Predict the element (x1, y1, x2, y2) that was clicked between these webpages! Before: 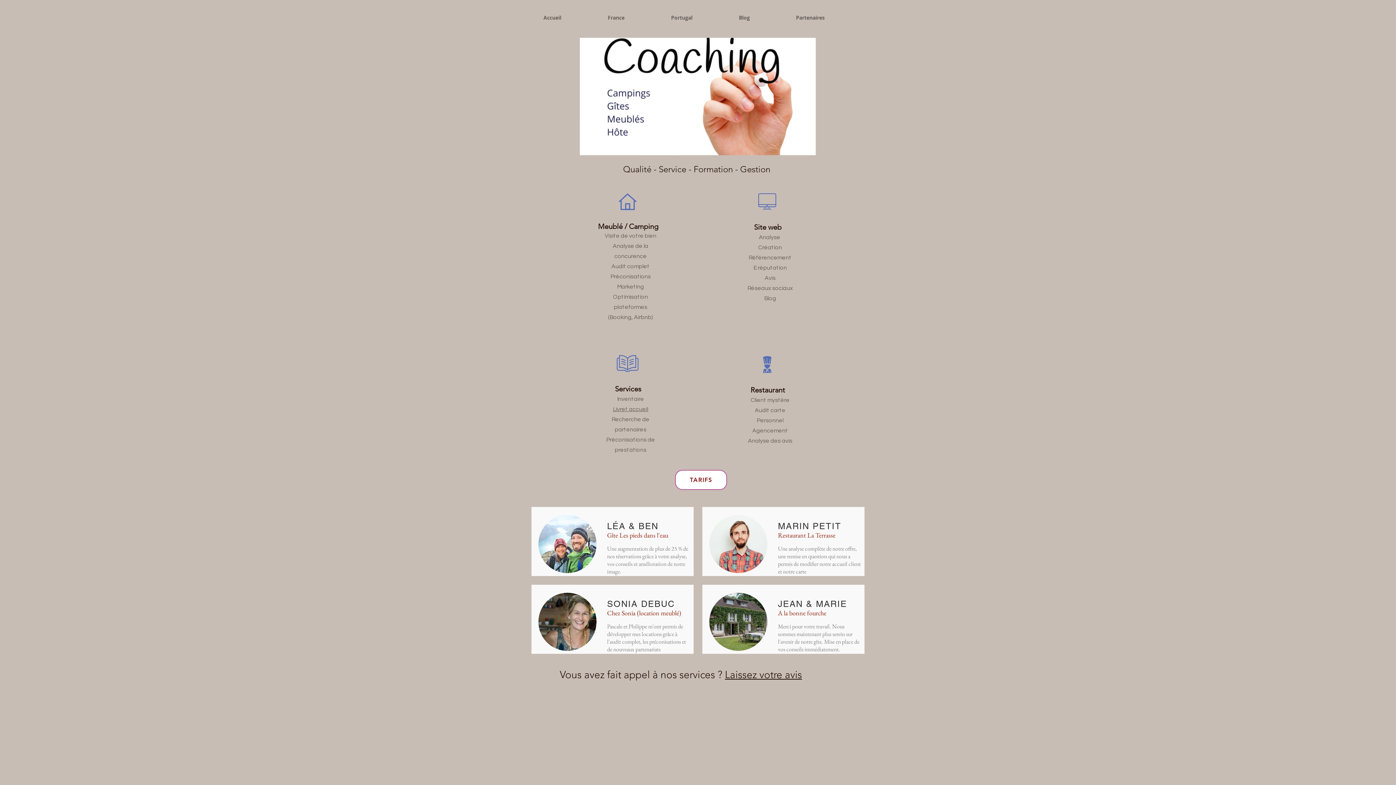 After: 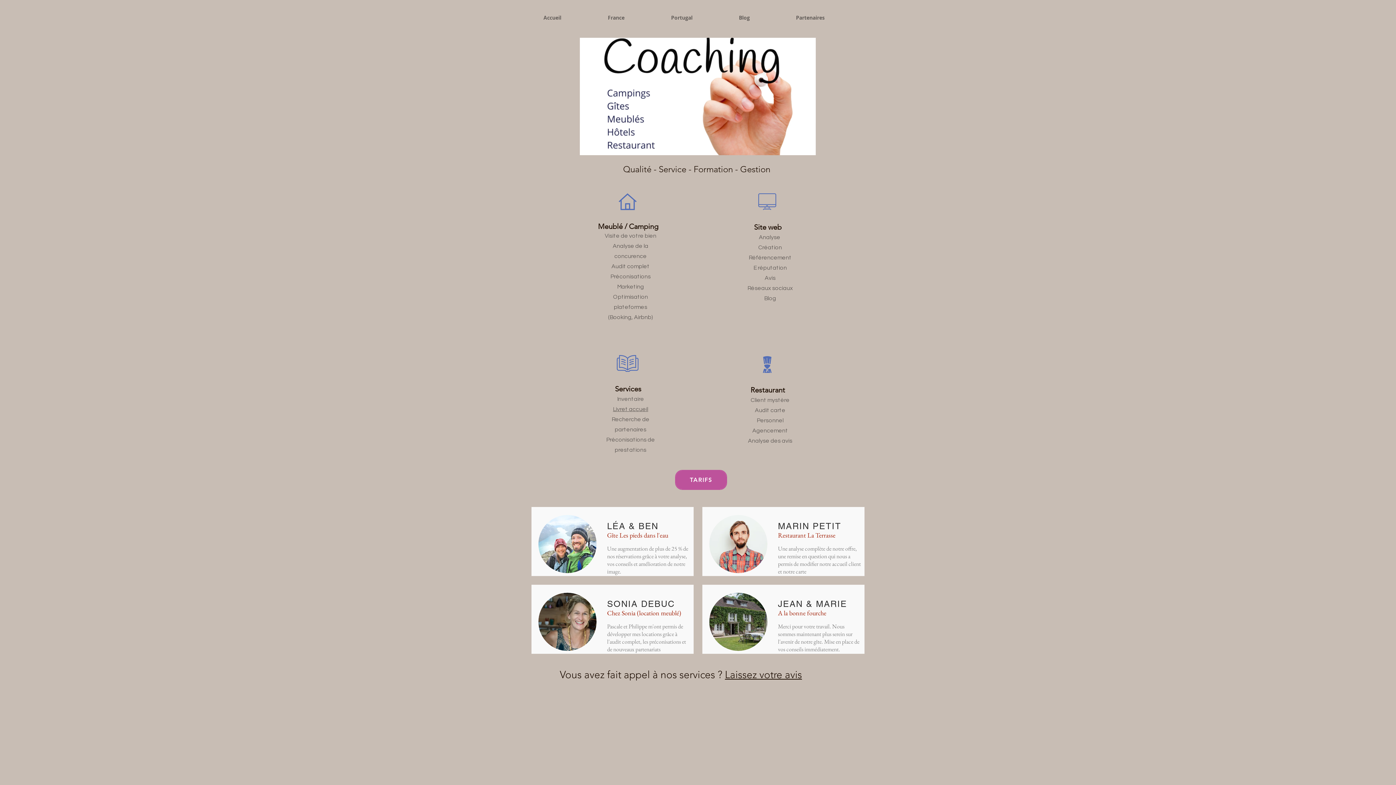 Action: label: TARIFS bbox: (675, 470, 727, 490)